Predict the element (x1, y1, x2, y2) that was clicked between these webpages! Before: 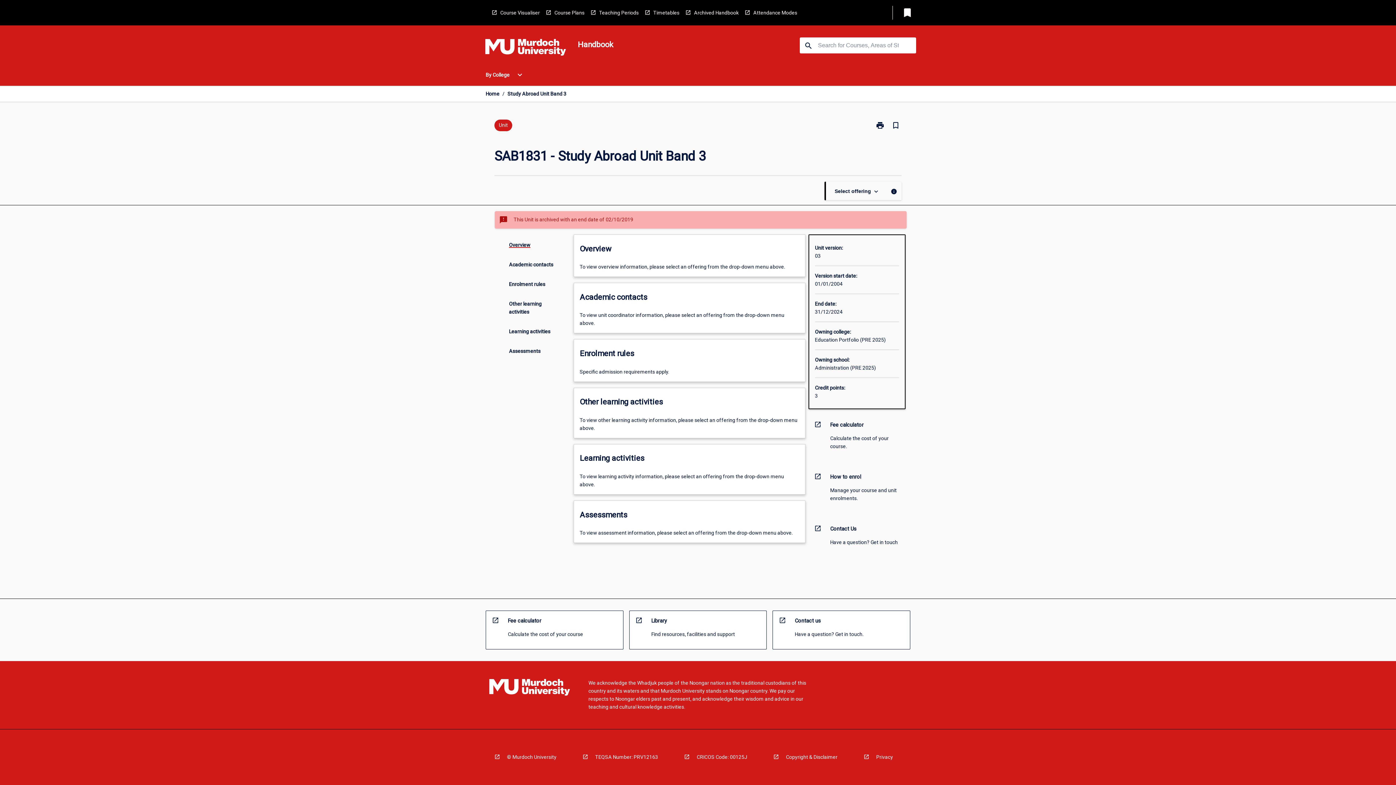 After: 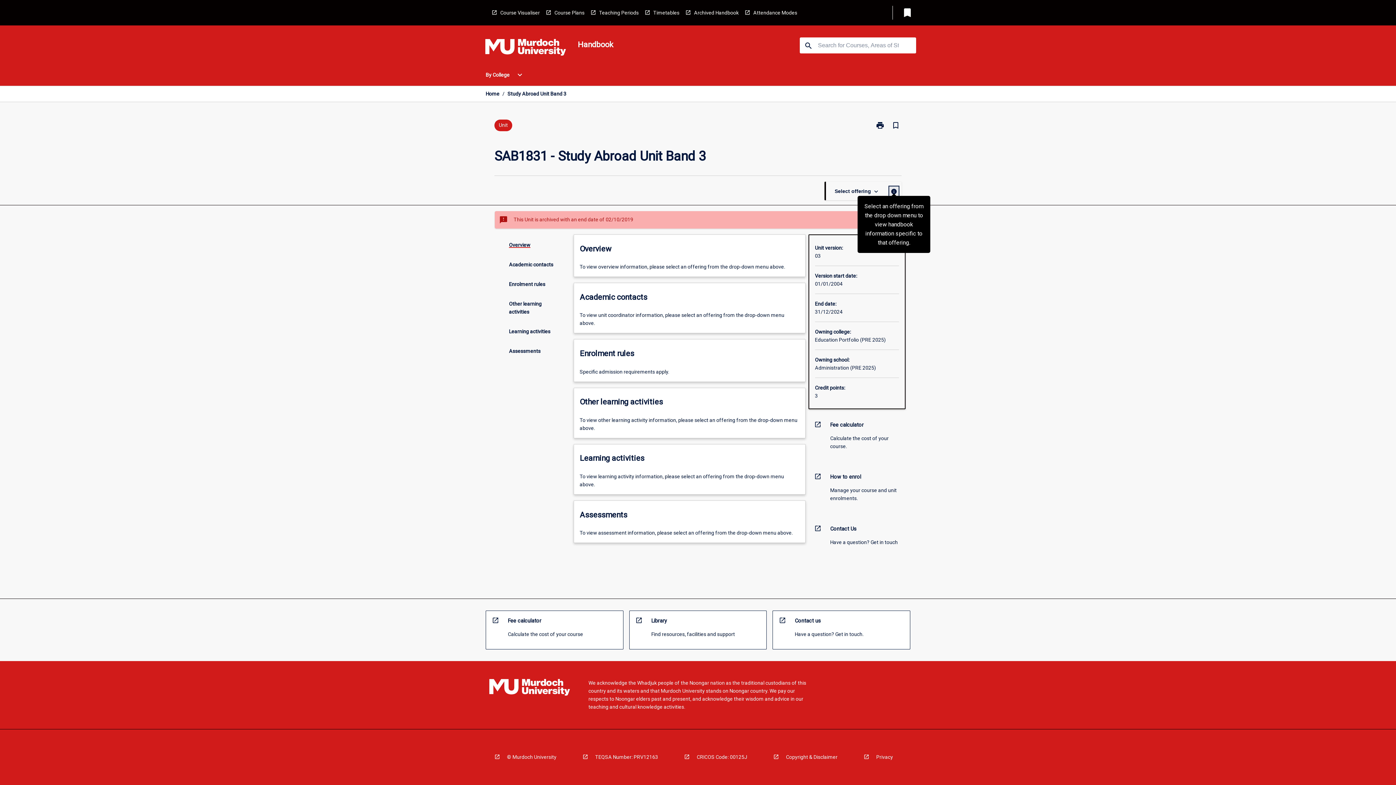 Action: label: info bbox: (889, 186, 898, 196)